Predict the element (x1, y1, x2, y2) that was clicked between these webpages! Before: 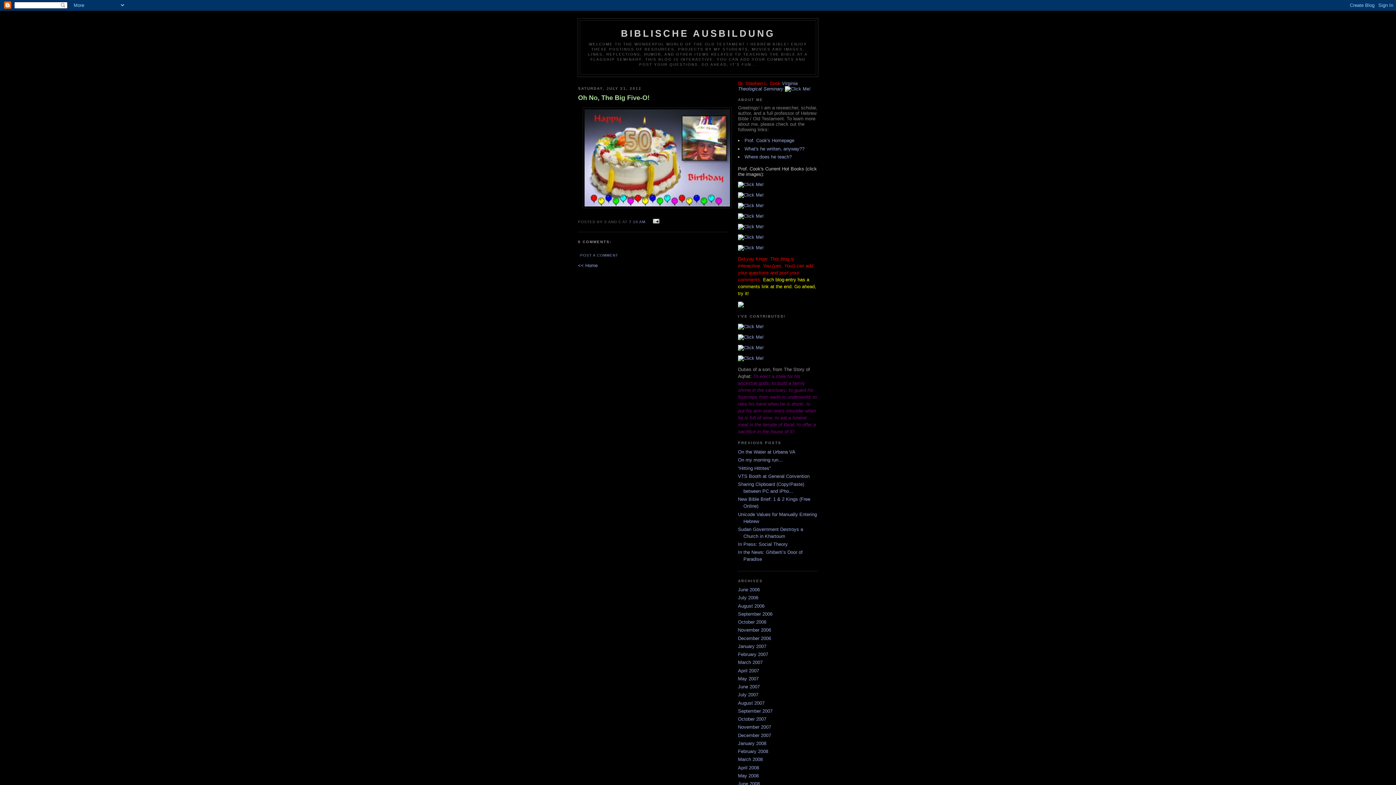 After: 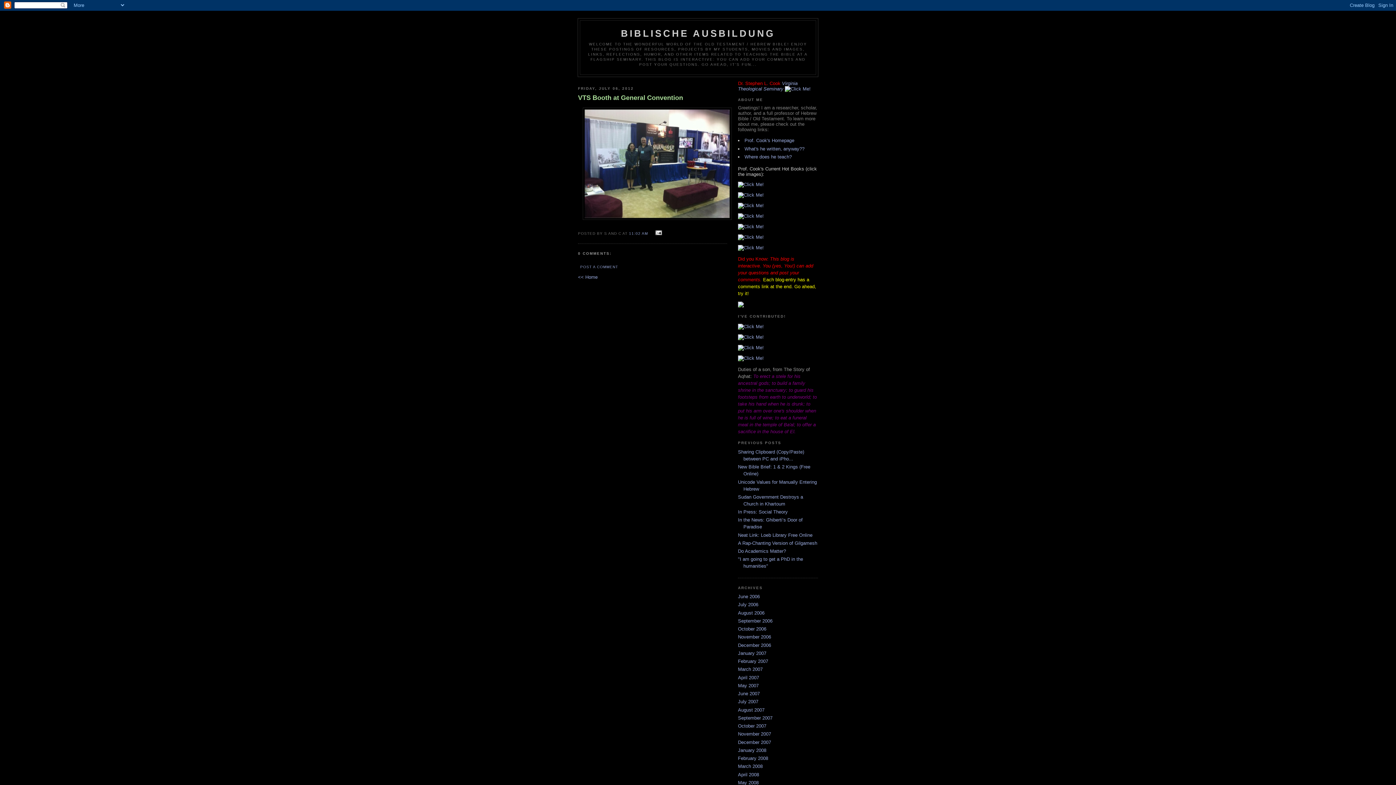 Action: bbox: (738, 473, 809, 479) label: VTS Booth at General Convention